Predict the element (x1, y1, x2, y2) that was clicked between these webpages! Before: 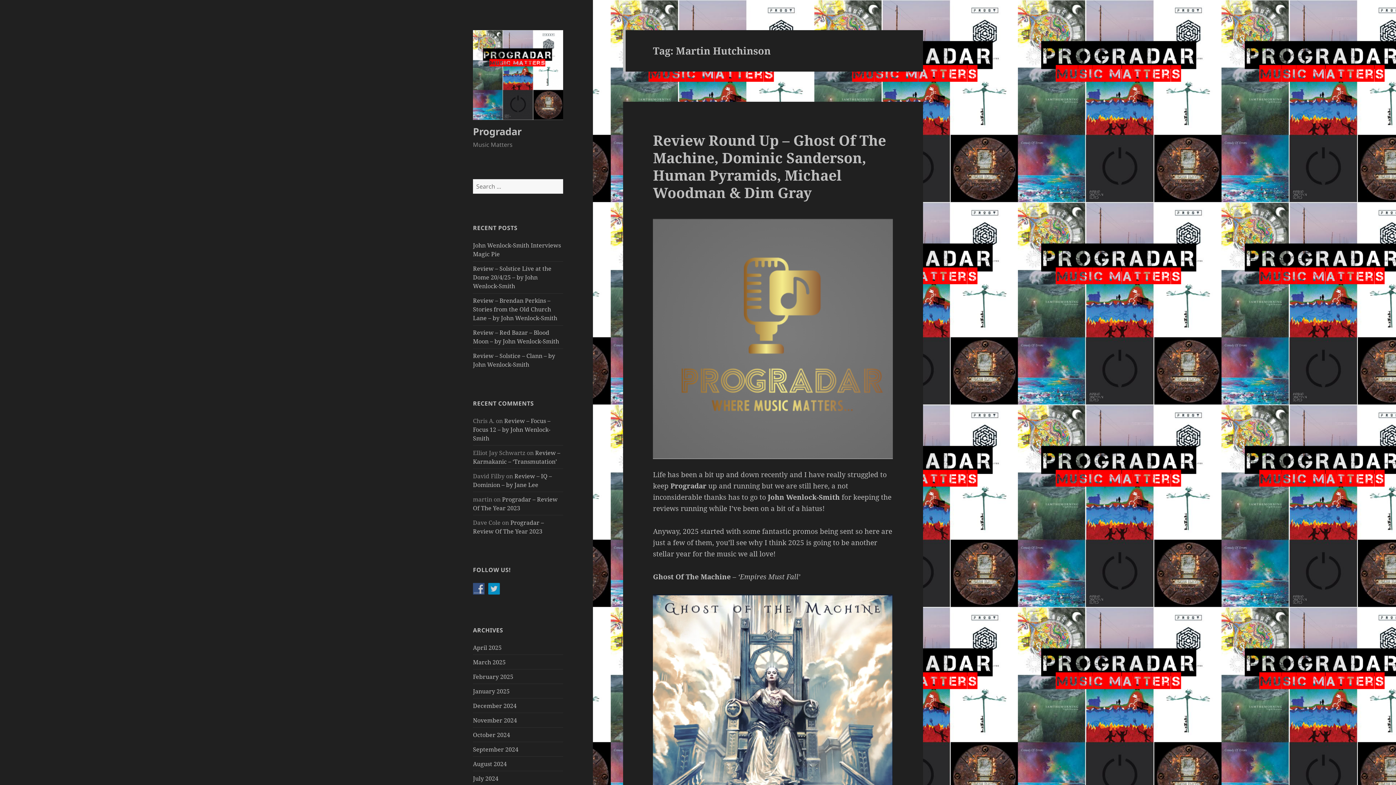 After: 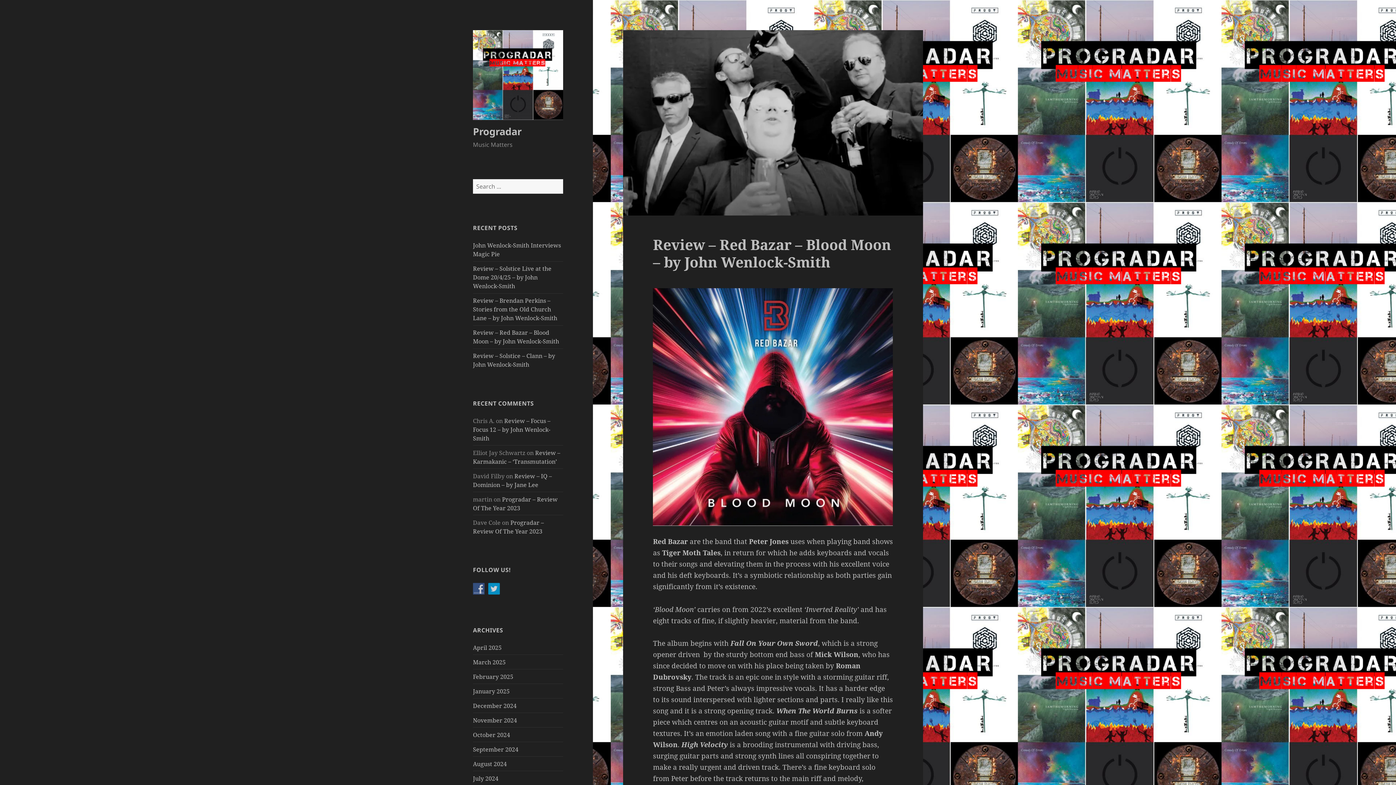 Action: bbox: (473, 328, 559, 345) label: Review – Red Bazar – Blood Moon – by John Wenlock-Smith